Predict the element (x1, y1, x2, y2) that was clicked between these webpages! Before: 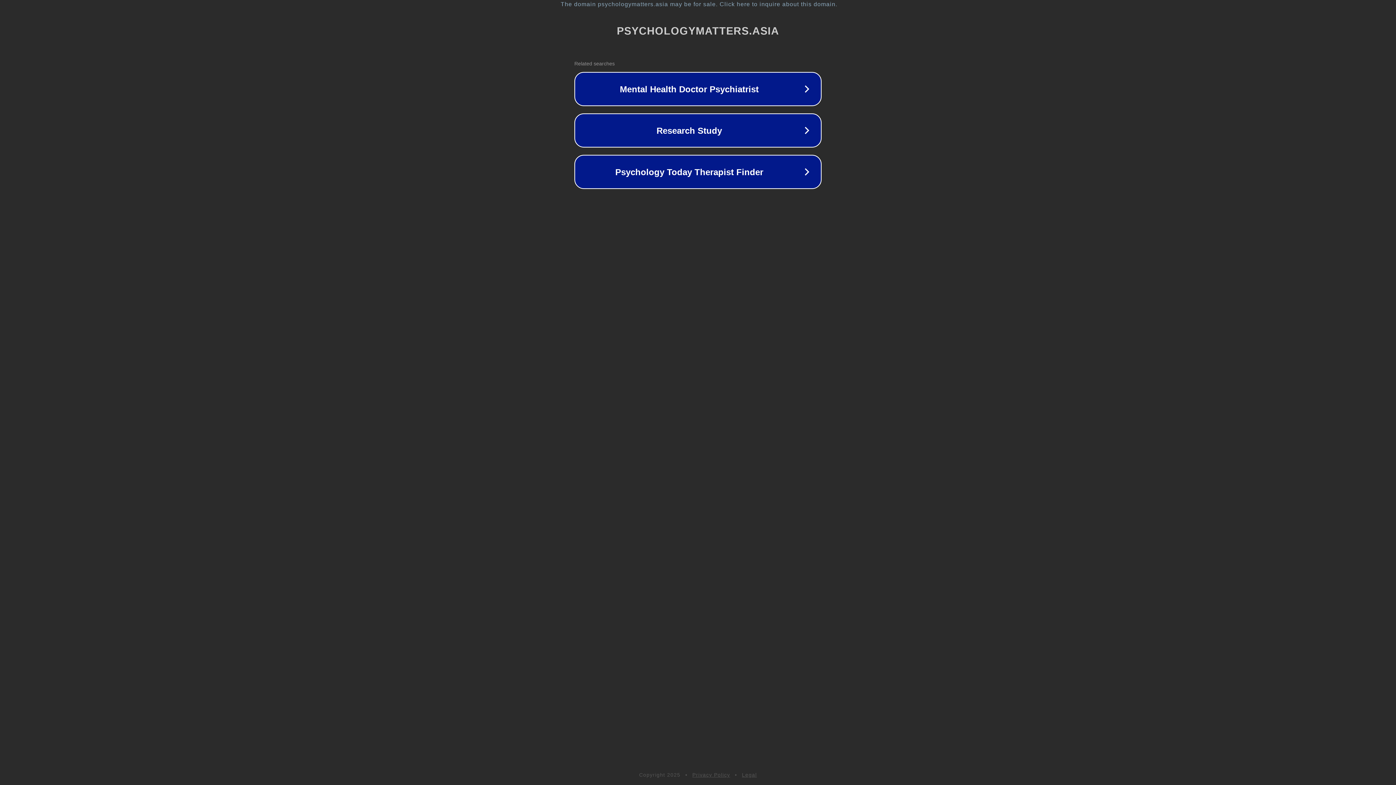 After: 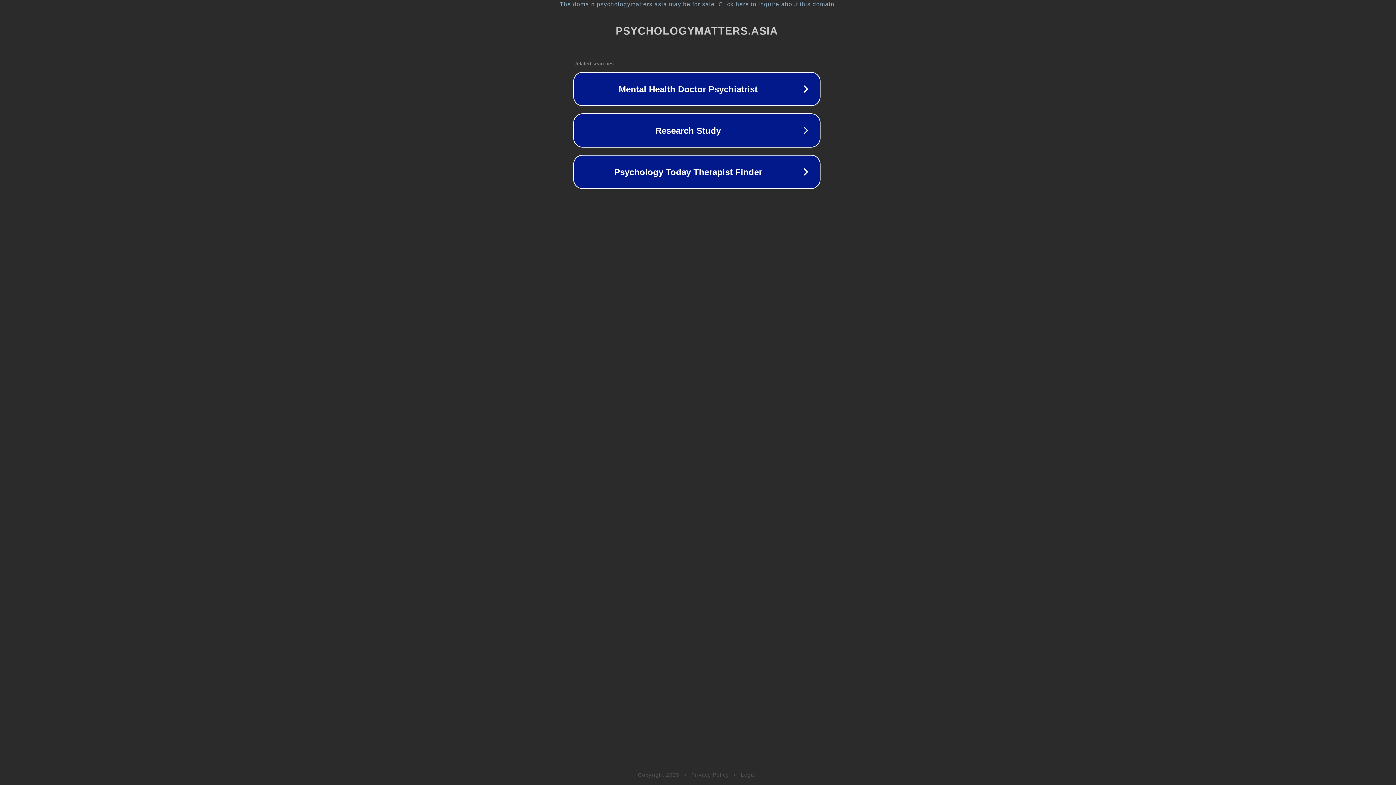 Action: bbox: (1, 1, 1397, 7) label: The domain psychologymatters.asia may be for sale. Click here to inquire about this domain.